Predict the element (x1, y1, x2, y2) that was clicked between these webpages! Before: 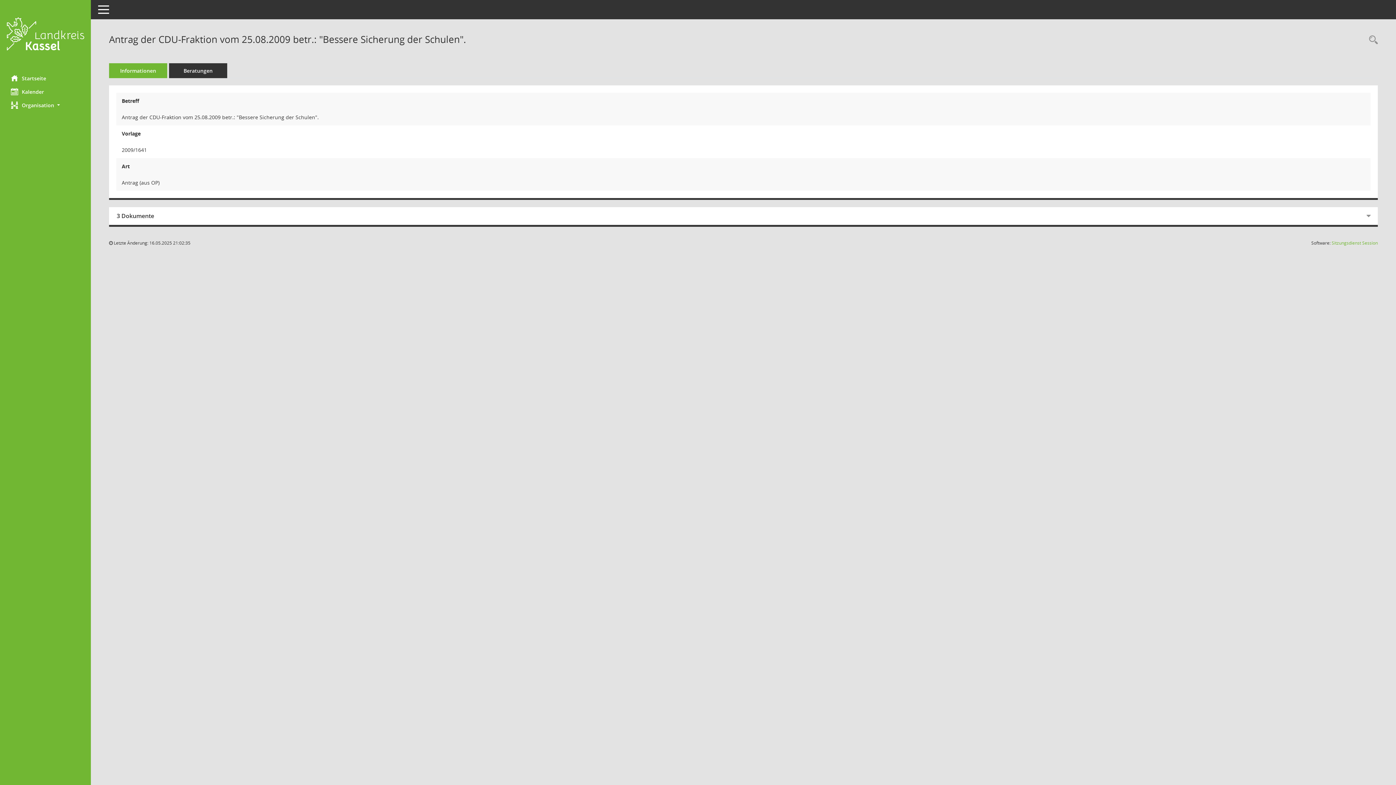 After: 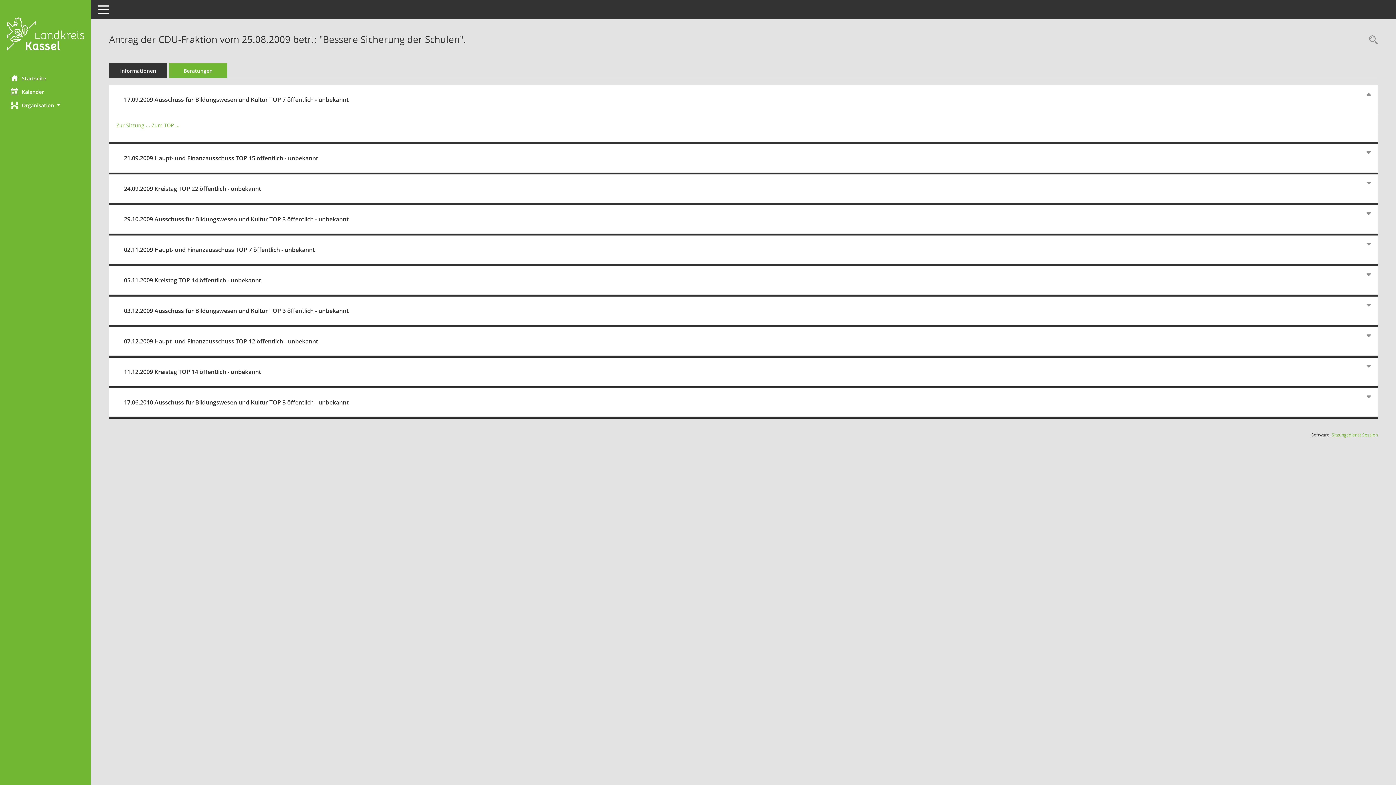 Action: bbox: (169, 63, 227, 78) label: Beratungen